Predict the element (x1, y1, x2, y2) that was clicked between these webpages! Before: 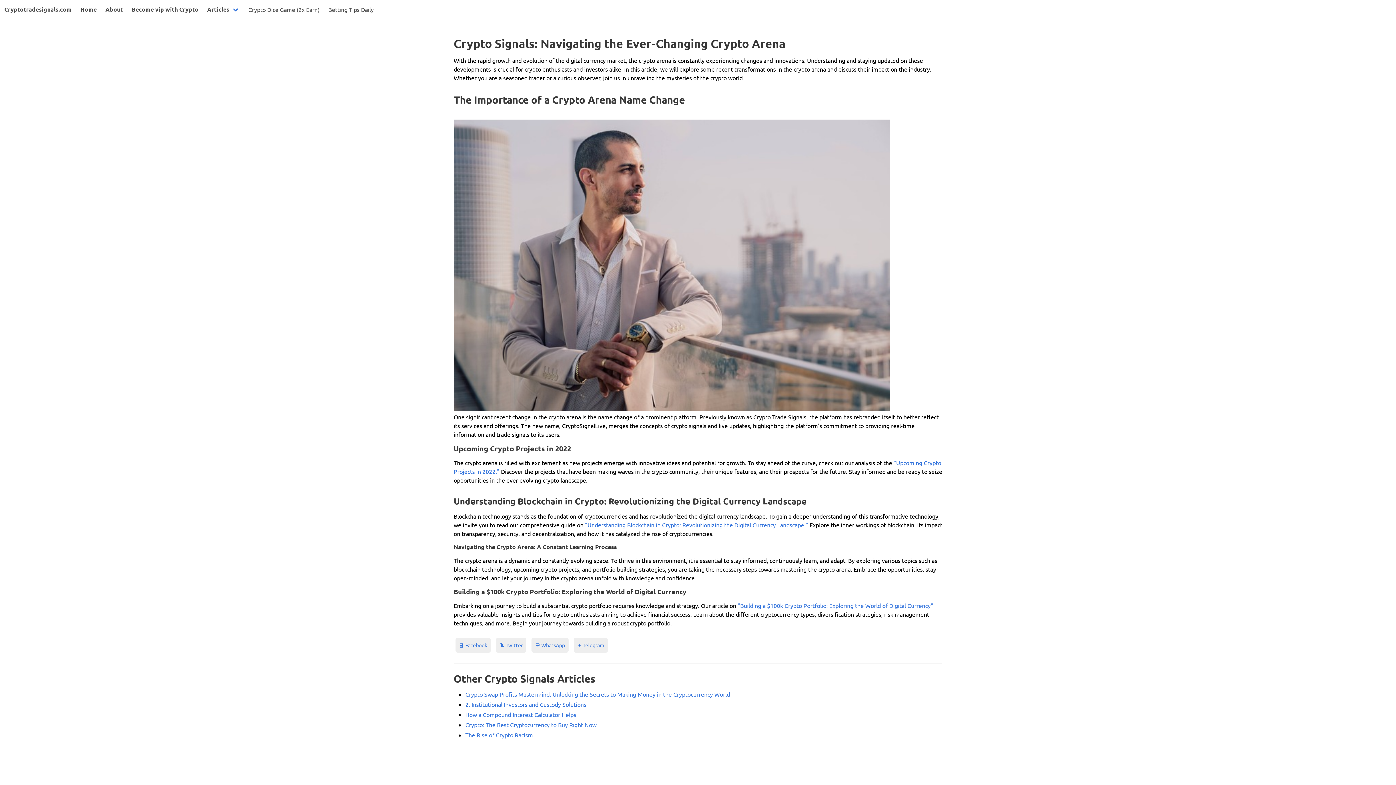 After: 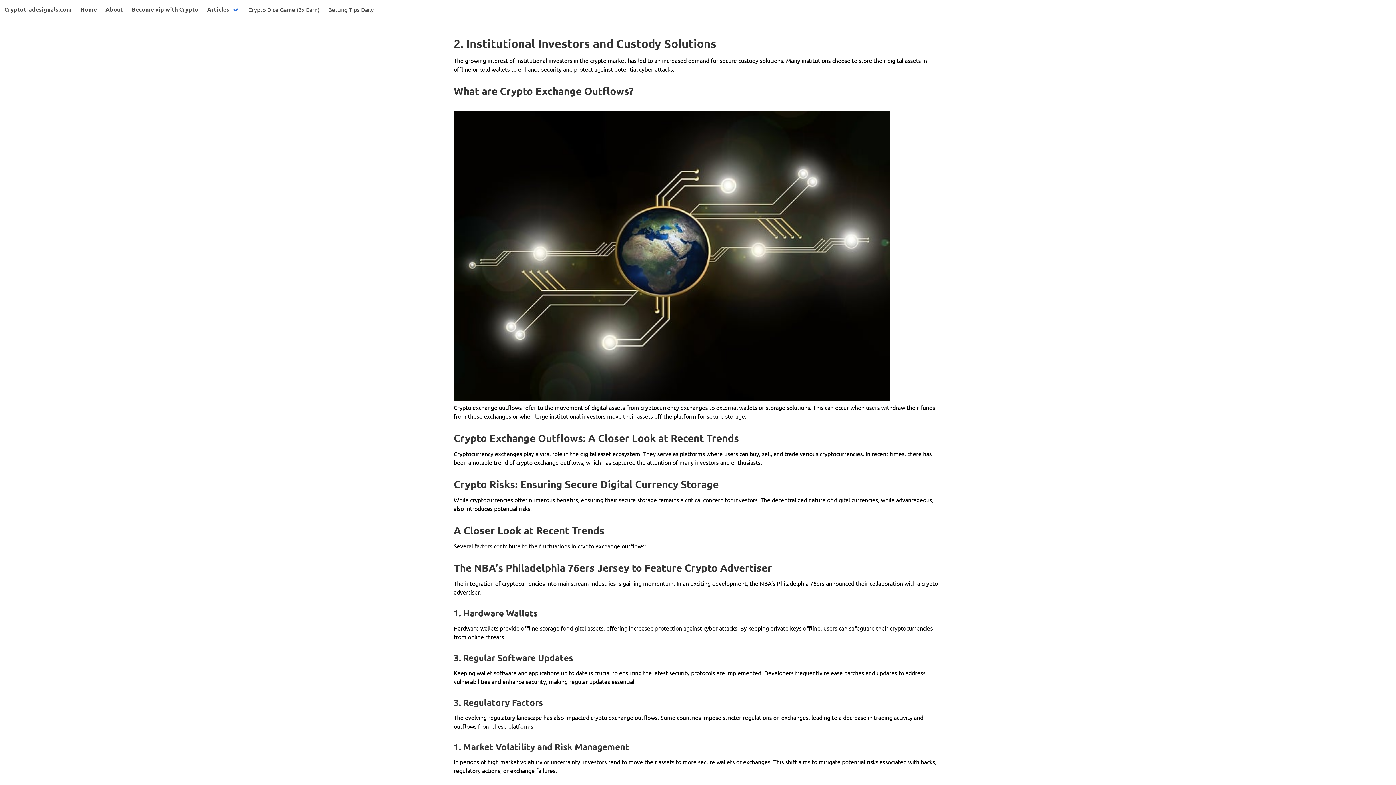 Action: bbox: (465, 700, 586, 708) label: 2. Institutional Investors and Custody Solutions